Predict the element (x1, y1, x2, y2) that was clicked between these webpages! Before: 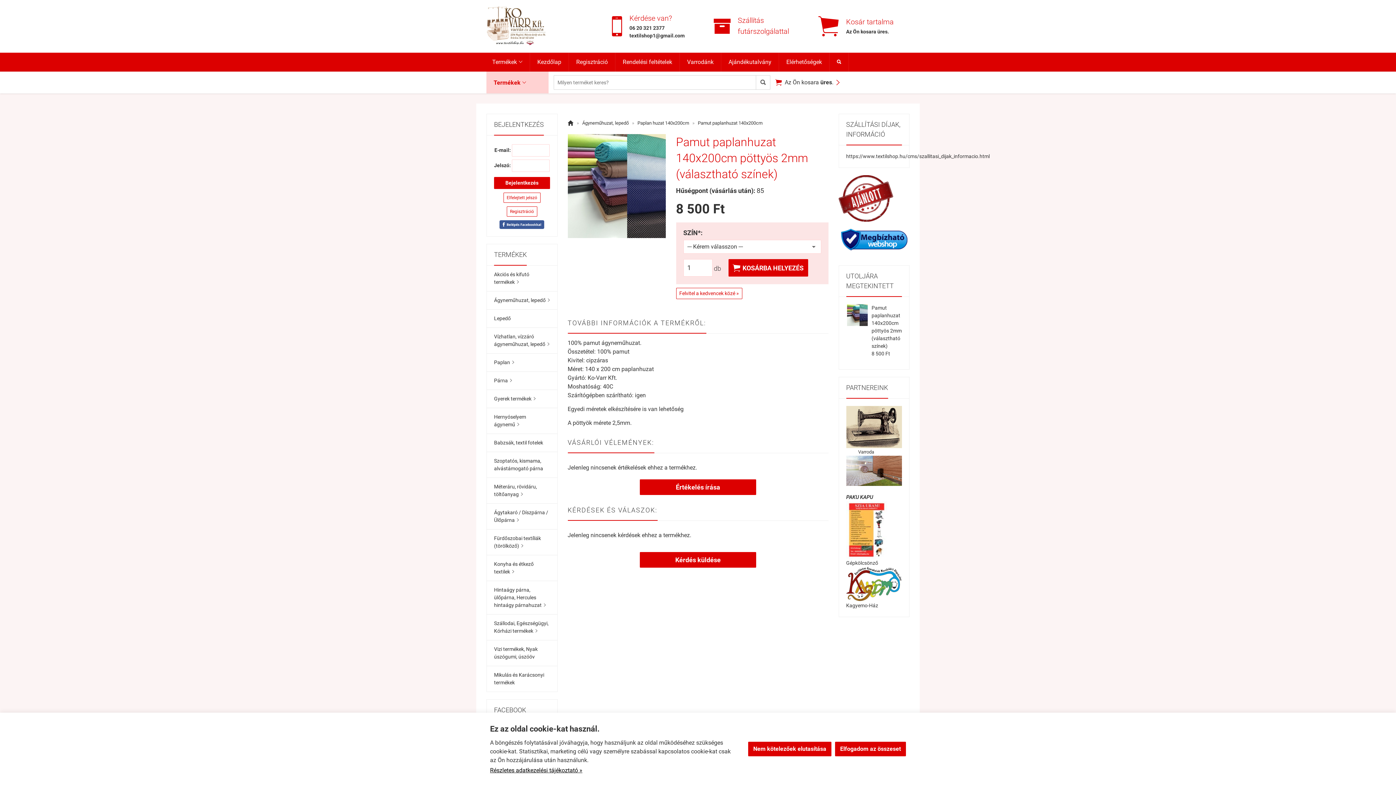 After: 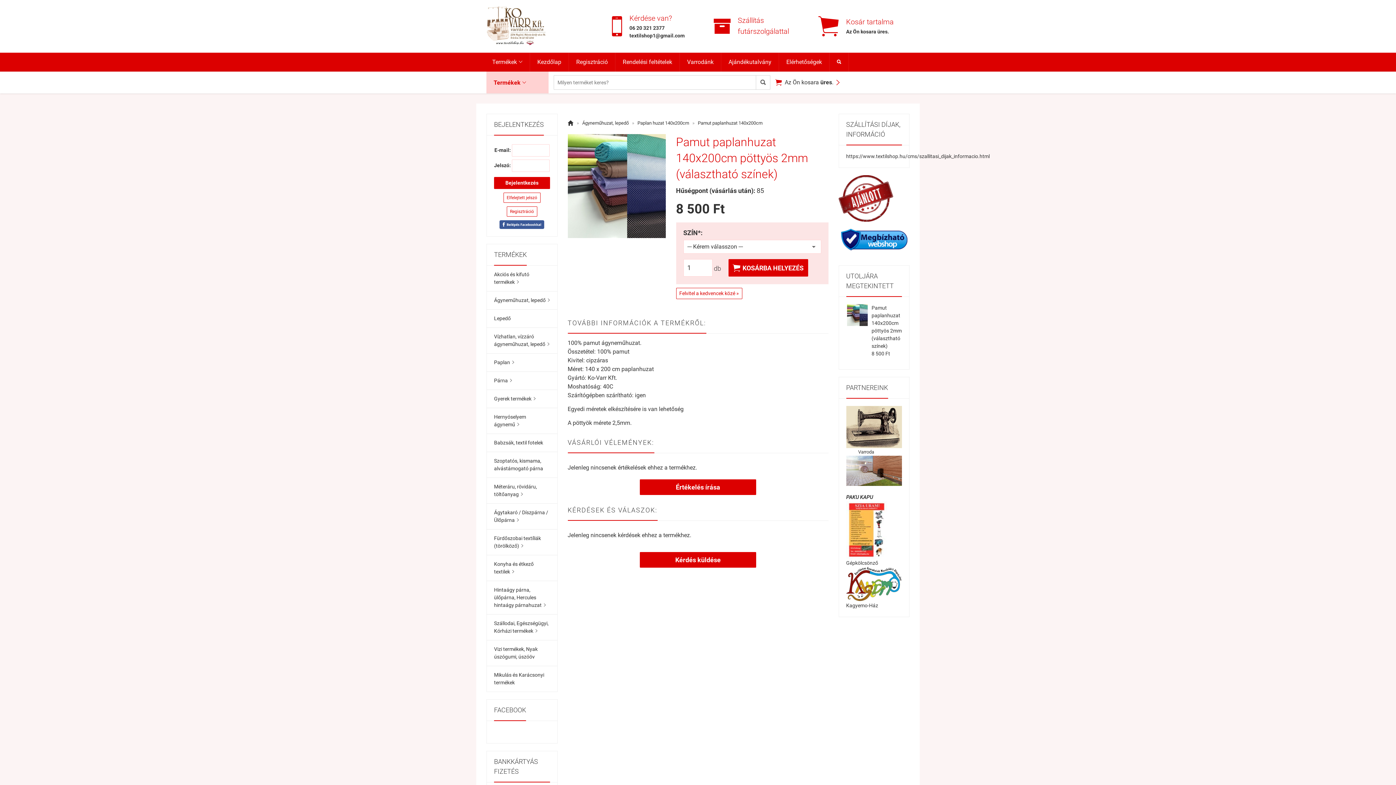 Action: bbox: (835, 742, 906, 756) label: Elfogadom az összeset